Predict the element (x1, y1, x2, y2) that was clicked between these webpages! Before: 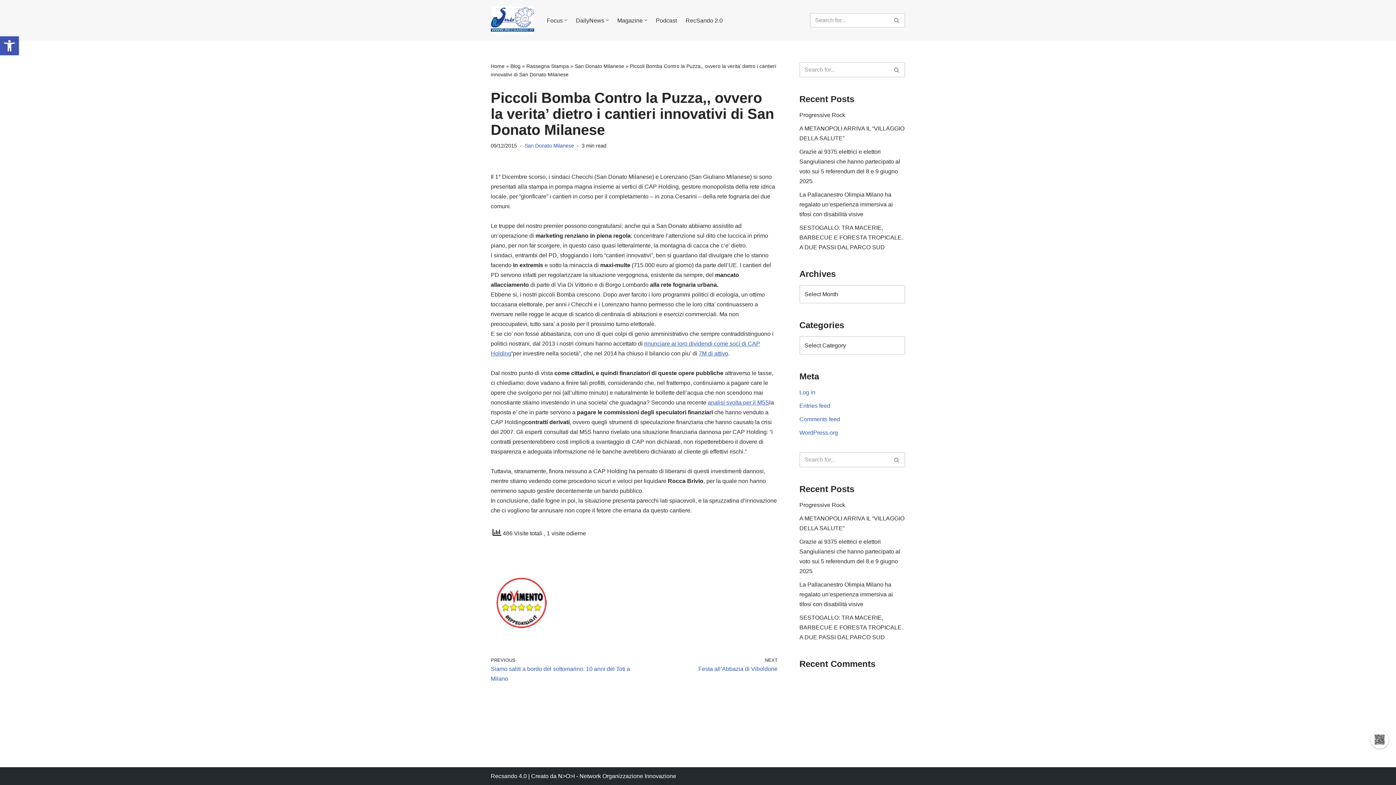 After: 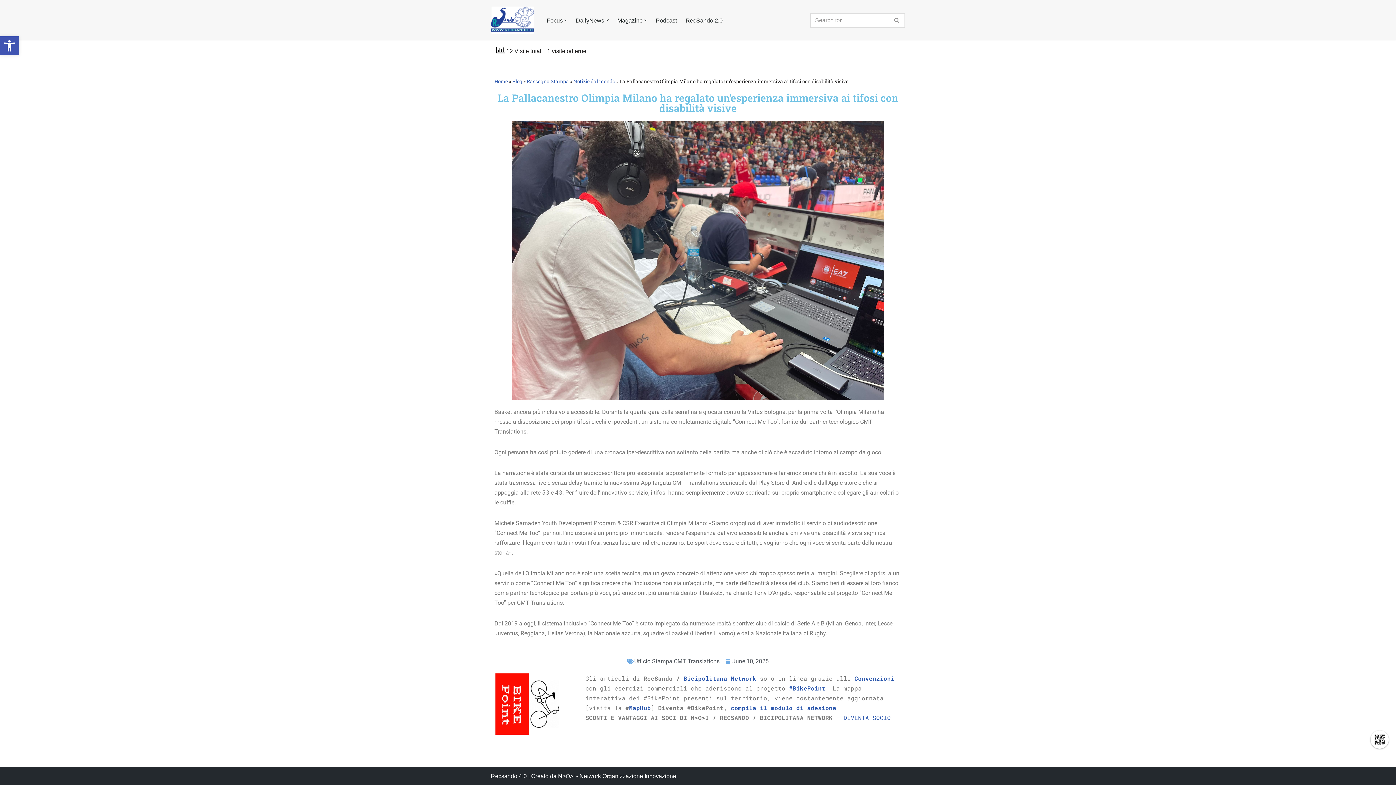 Action: label: La Pallacanestro Olimpia Milano ha regalato un’esperienza immersiva ai tifosi con disabilità visive bbox: (799, 191, 893, 217)